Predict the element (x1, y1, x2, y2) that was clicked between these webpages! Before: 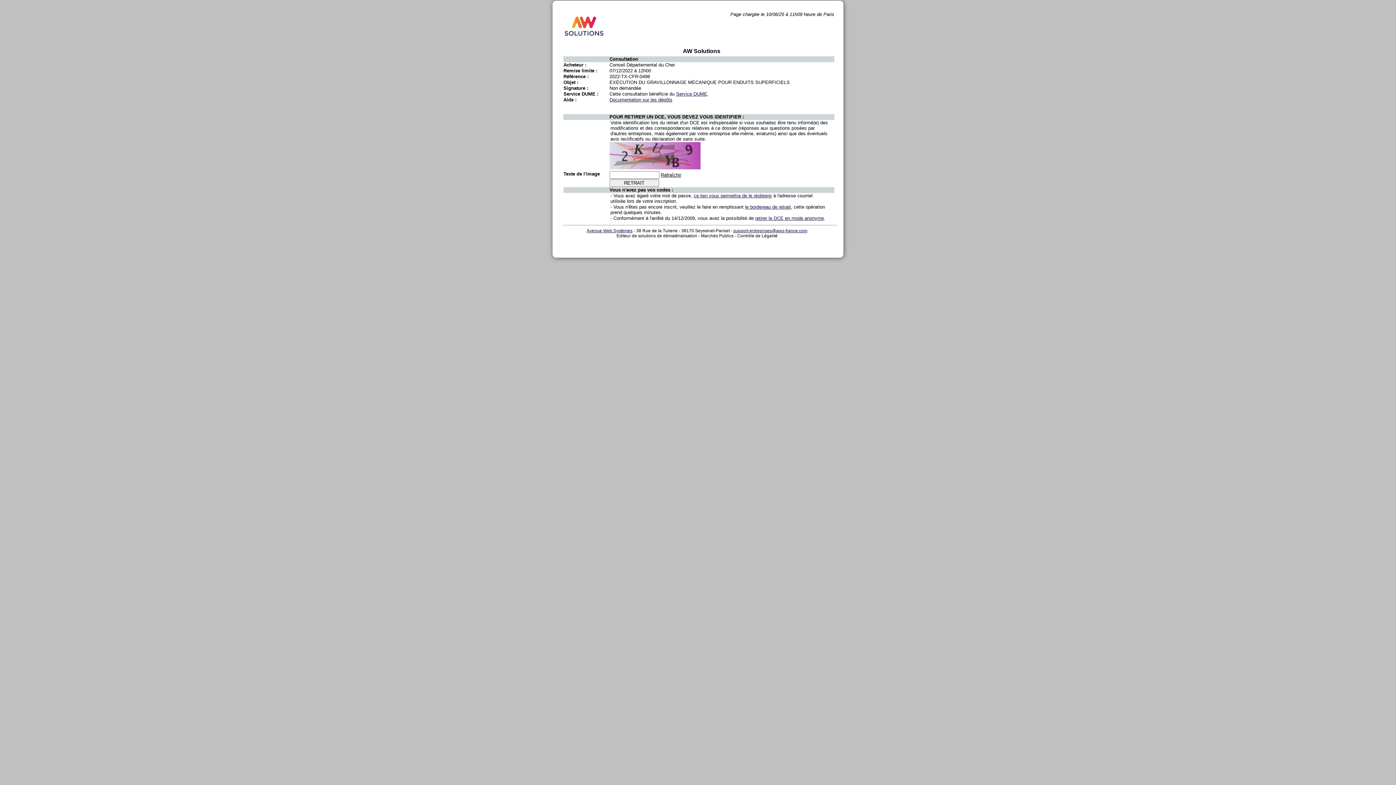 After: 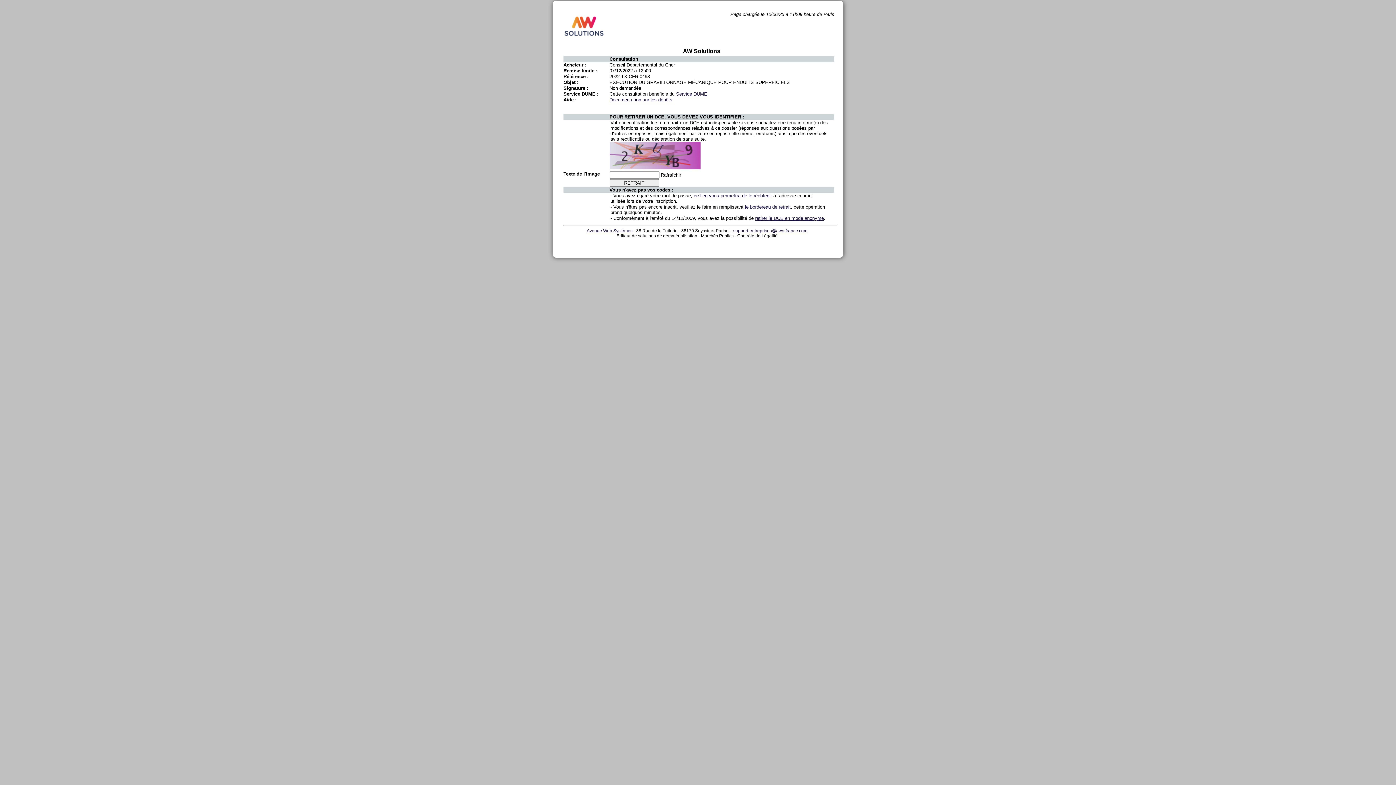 Action: label: support-entreprises@aws-france.com bbox: (733, 228, 807, 233)